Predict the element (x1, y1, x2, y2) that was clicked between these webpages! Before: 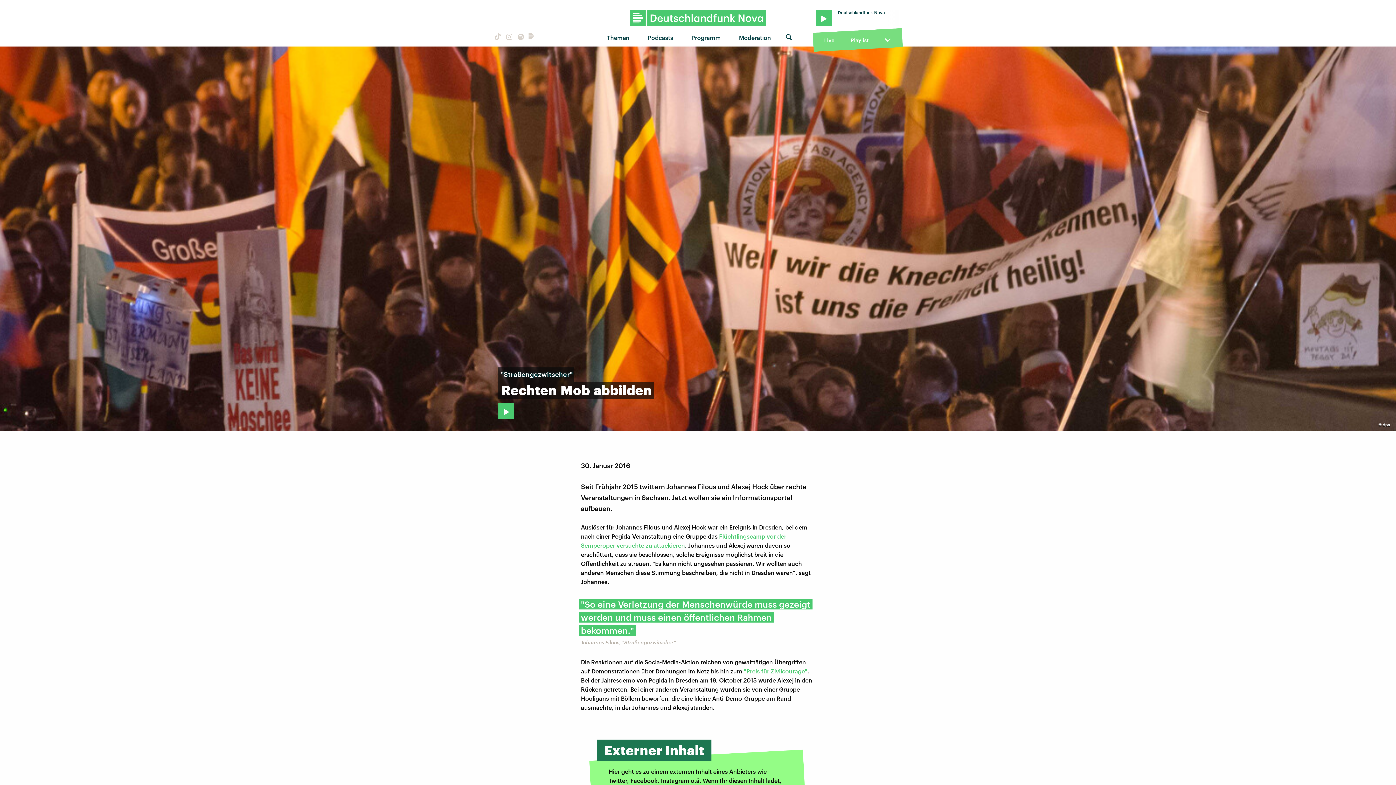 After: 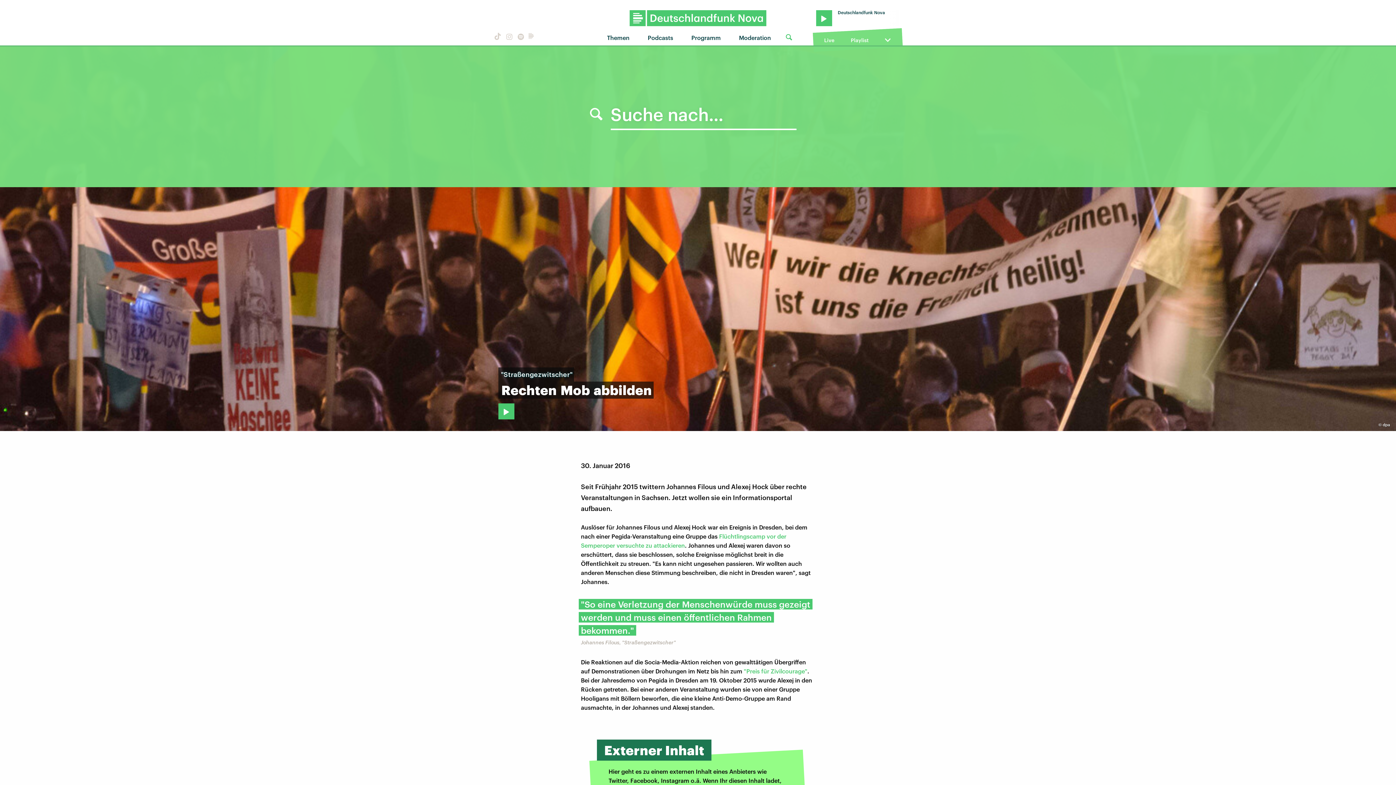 Action: bbox: (783, 29, 795, 44)